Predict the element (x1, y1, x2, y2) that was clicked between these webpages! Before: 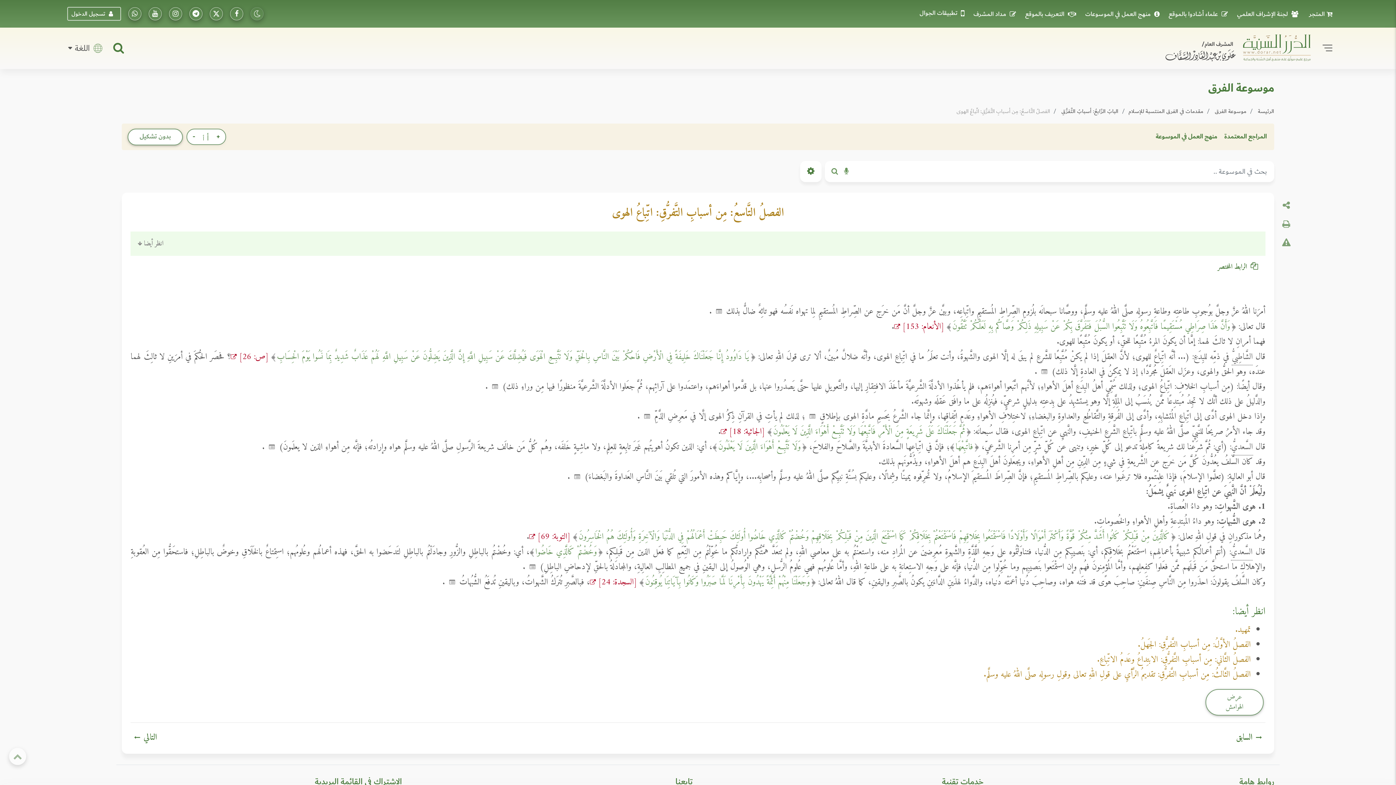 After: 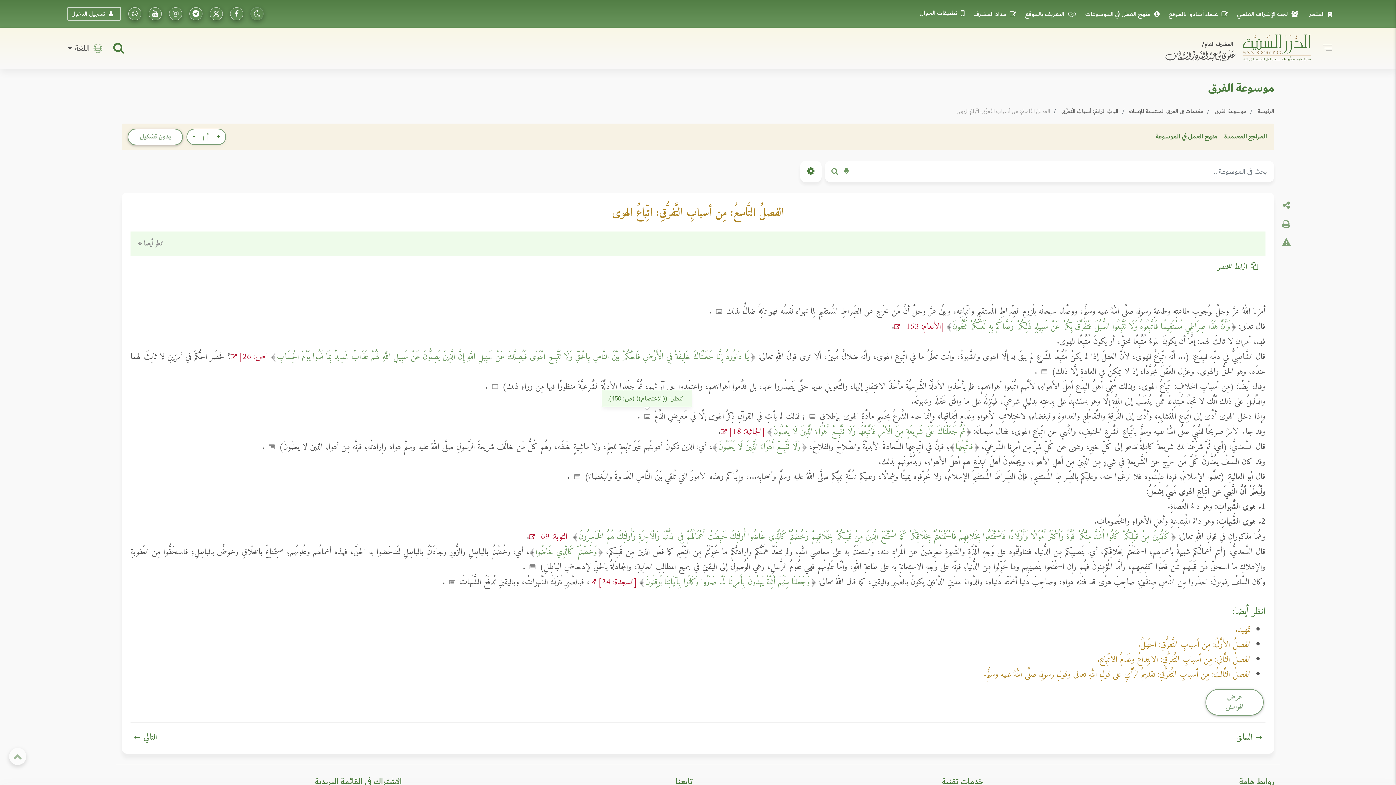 Action: bbox: (642, 410, 651, 423)